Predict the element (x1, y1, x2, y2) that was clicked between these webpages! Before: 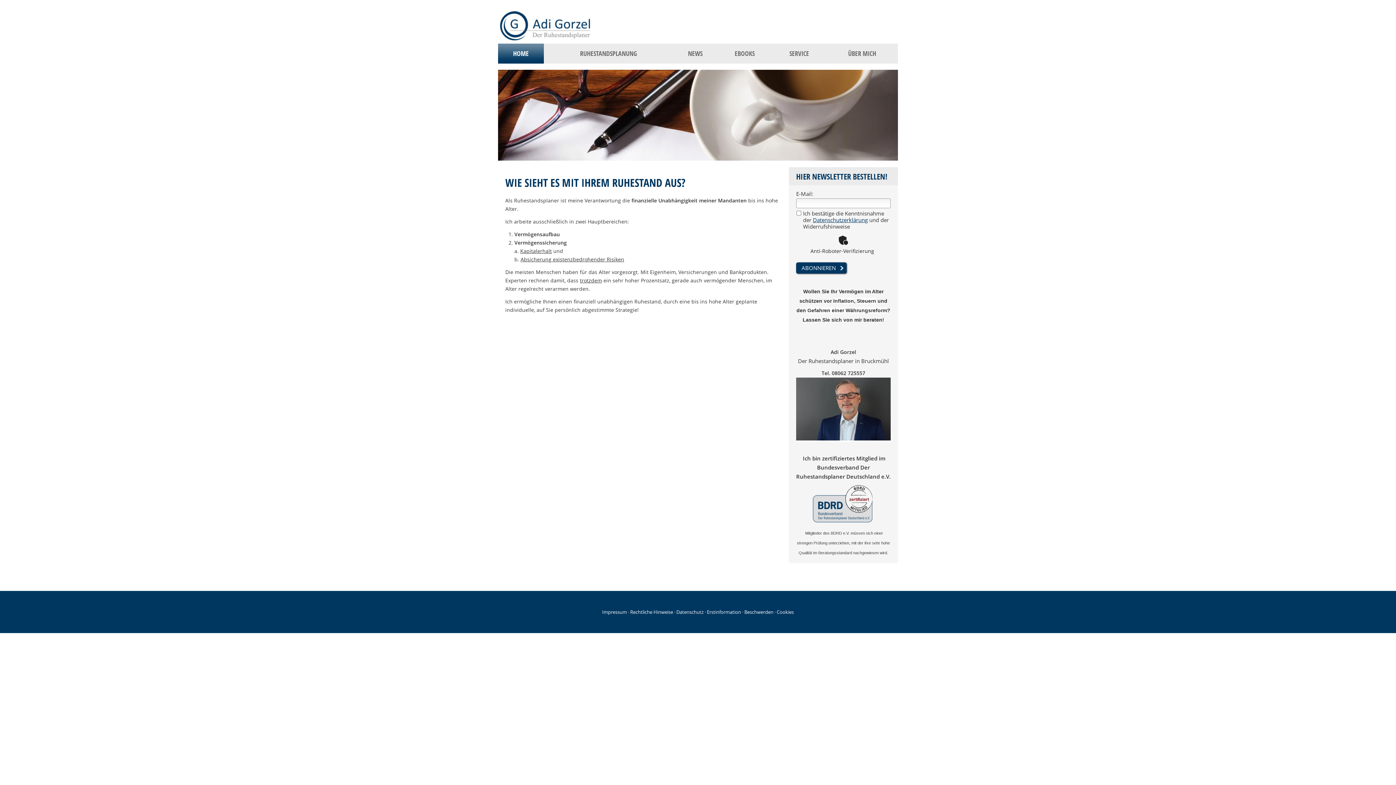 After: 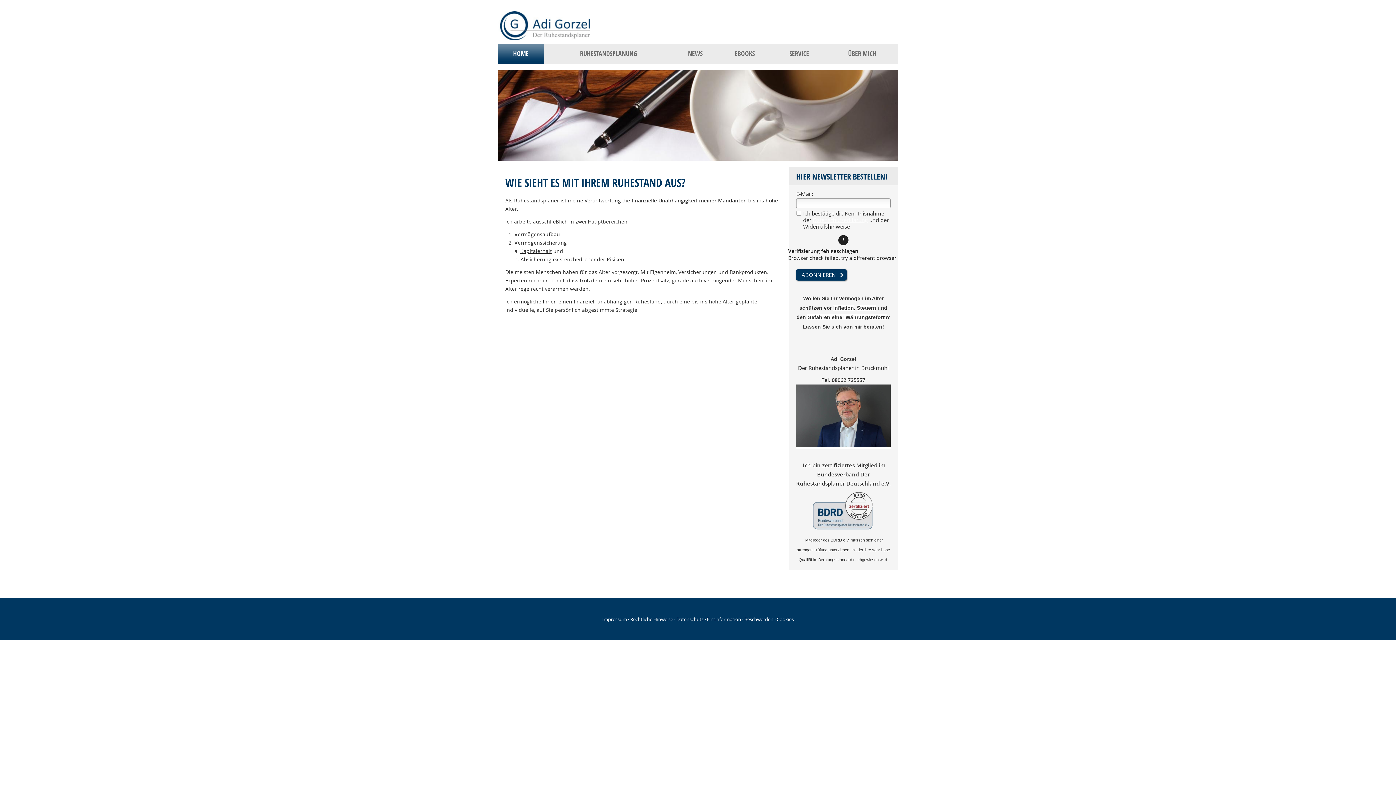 Action: label: Datenschutzerklärung bbox: (813, 216, 868, 223)